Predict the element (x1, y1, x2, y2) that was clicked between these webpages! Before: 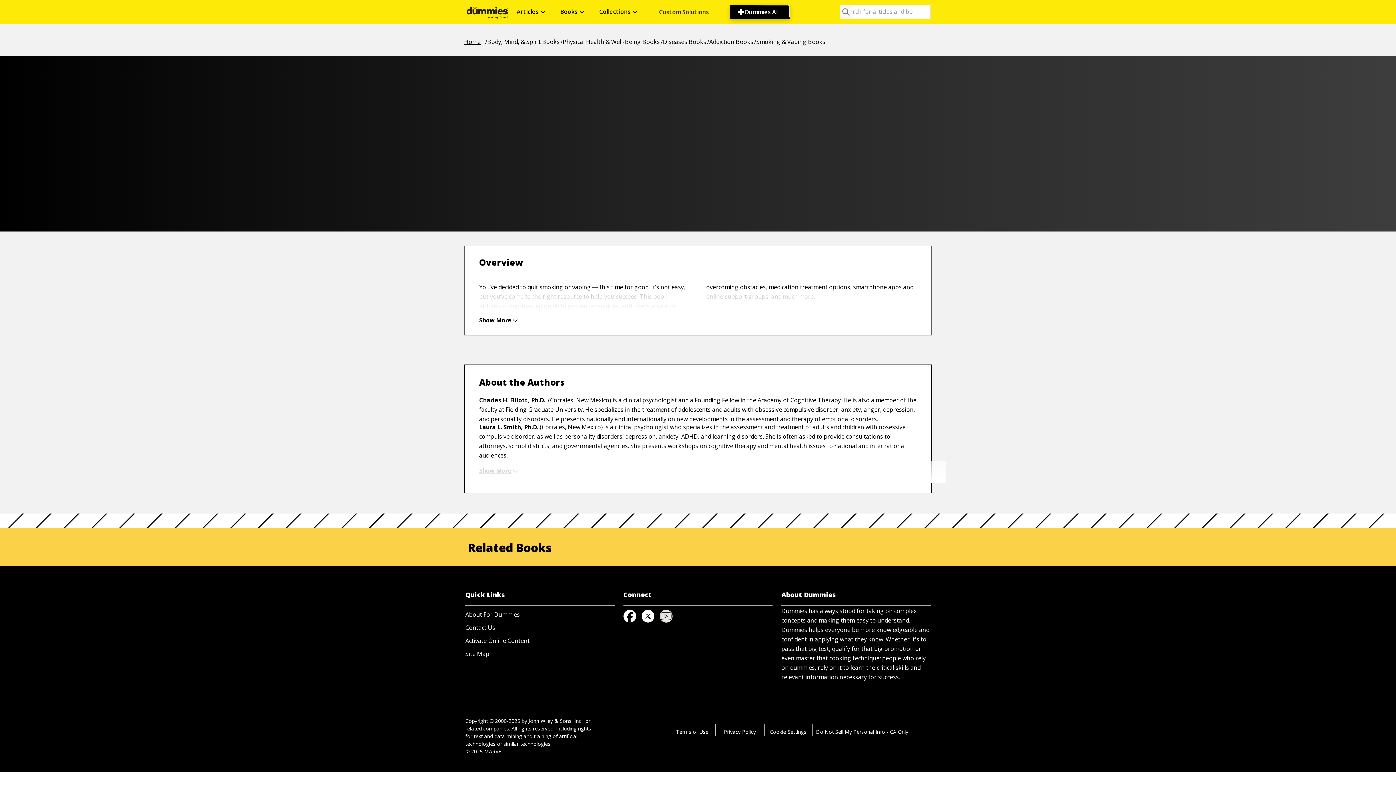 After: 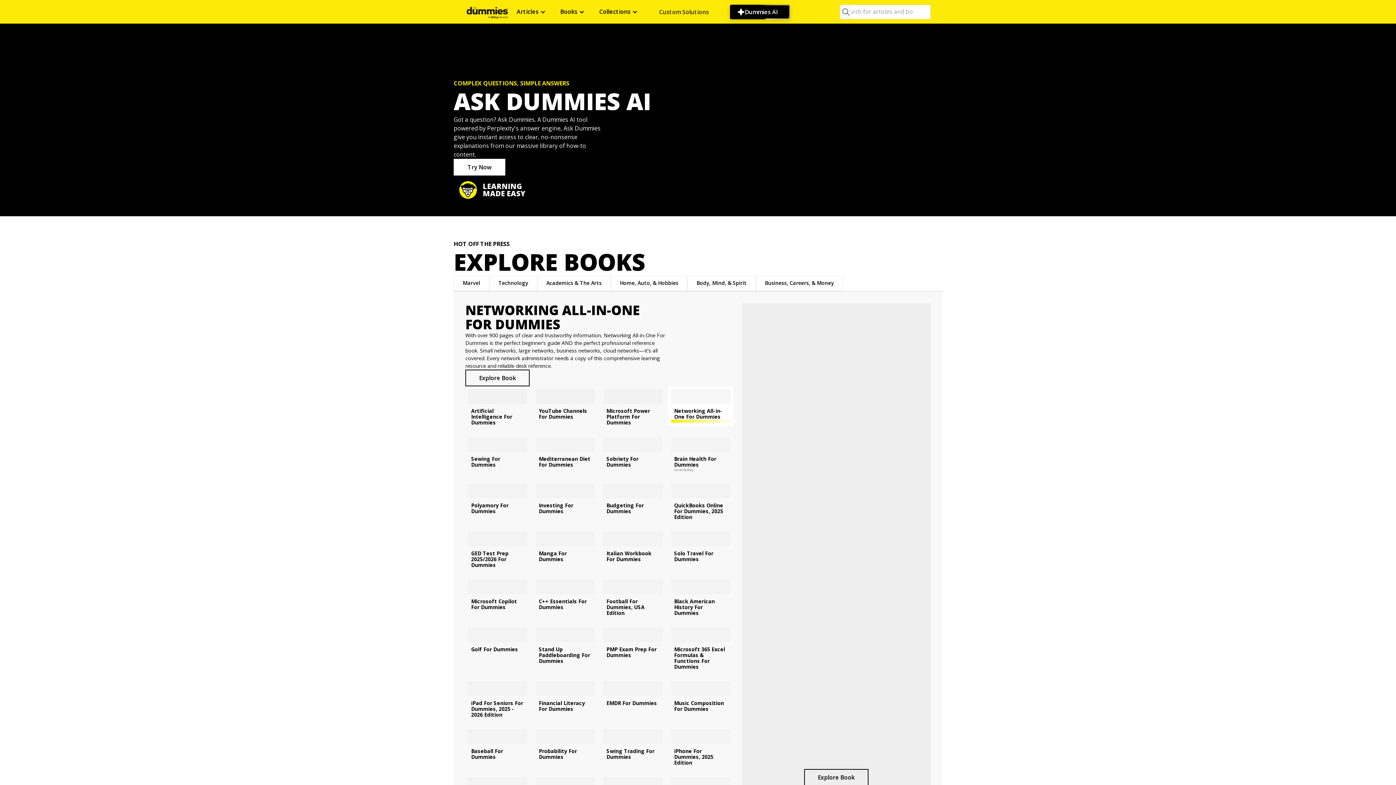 Action: bbox: (465, 0, 509, 23)